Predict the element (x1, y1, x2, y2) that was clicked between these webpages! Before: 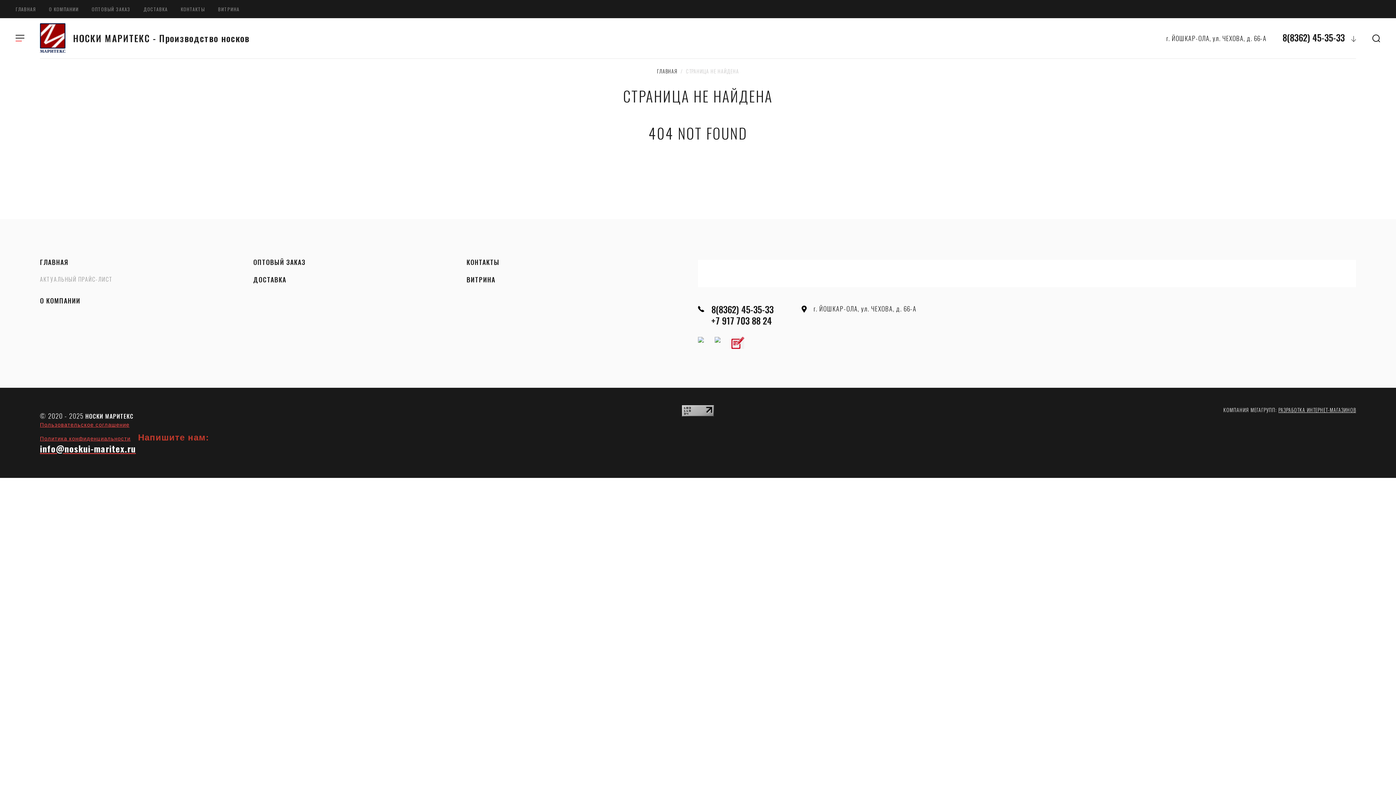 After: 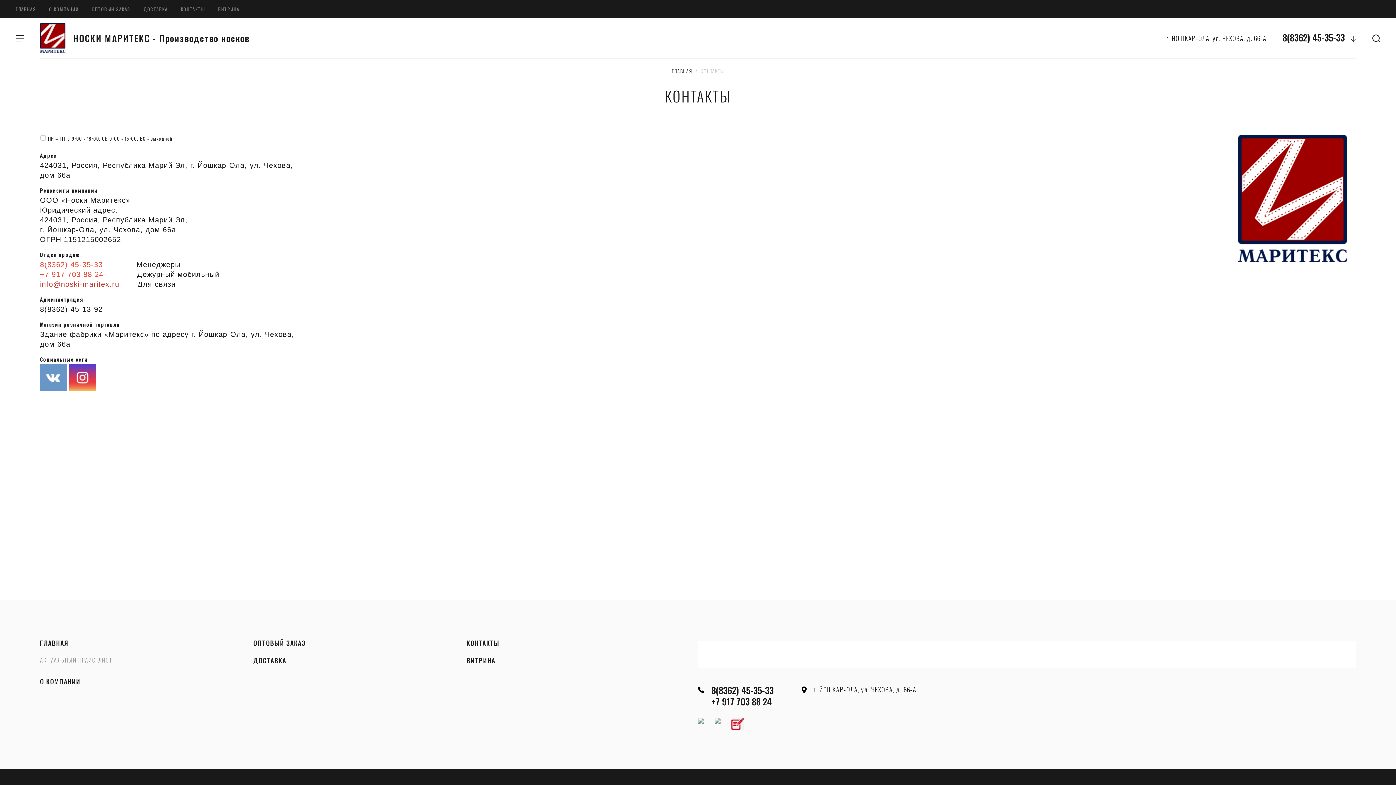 Action: bbox: (174, 0, 211, 18) label: КОНТАКТЫ